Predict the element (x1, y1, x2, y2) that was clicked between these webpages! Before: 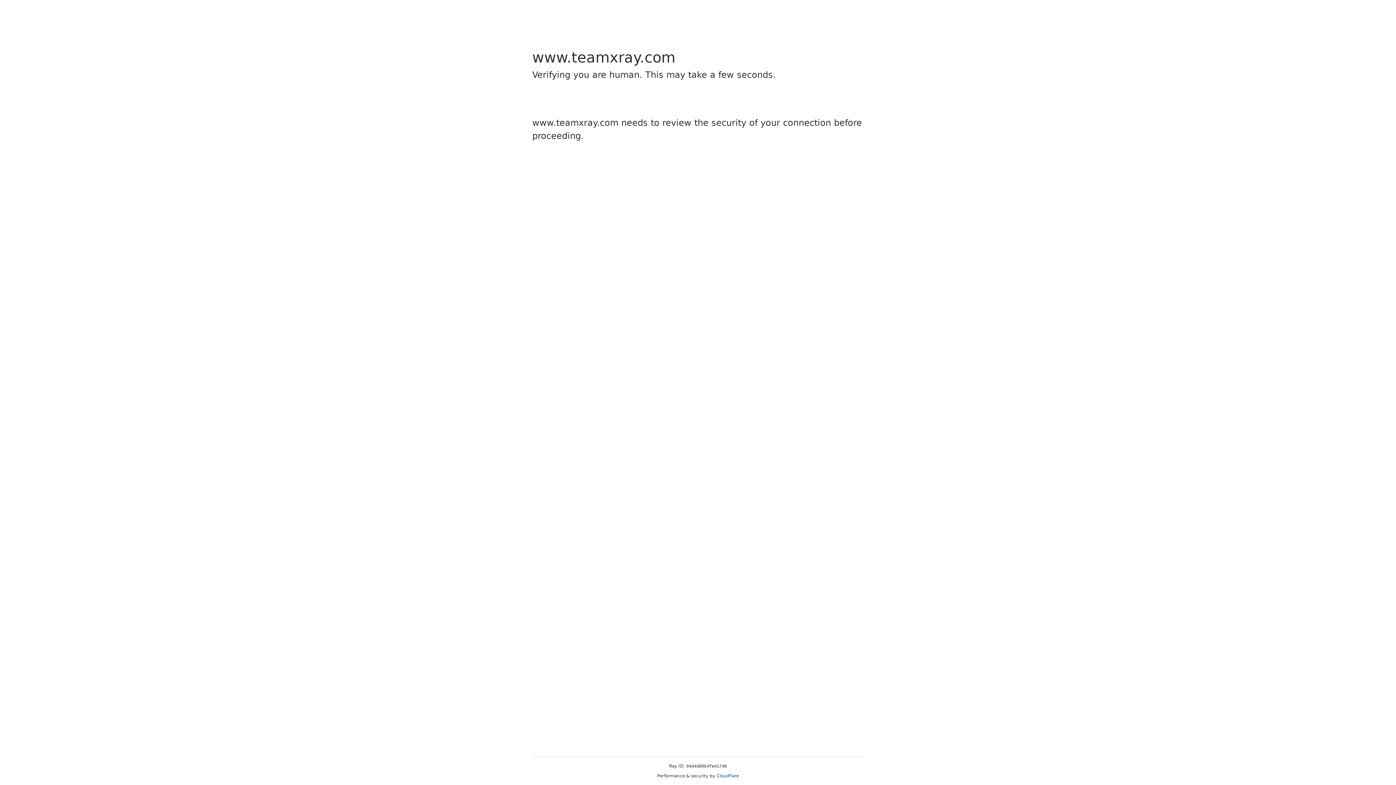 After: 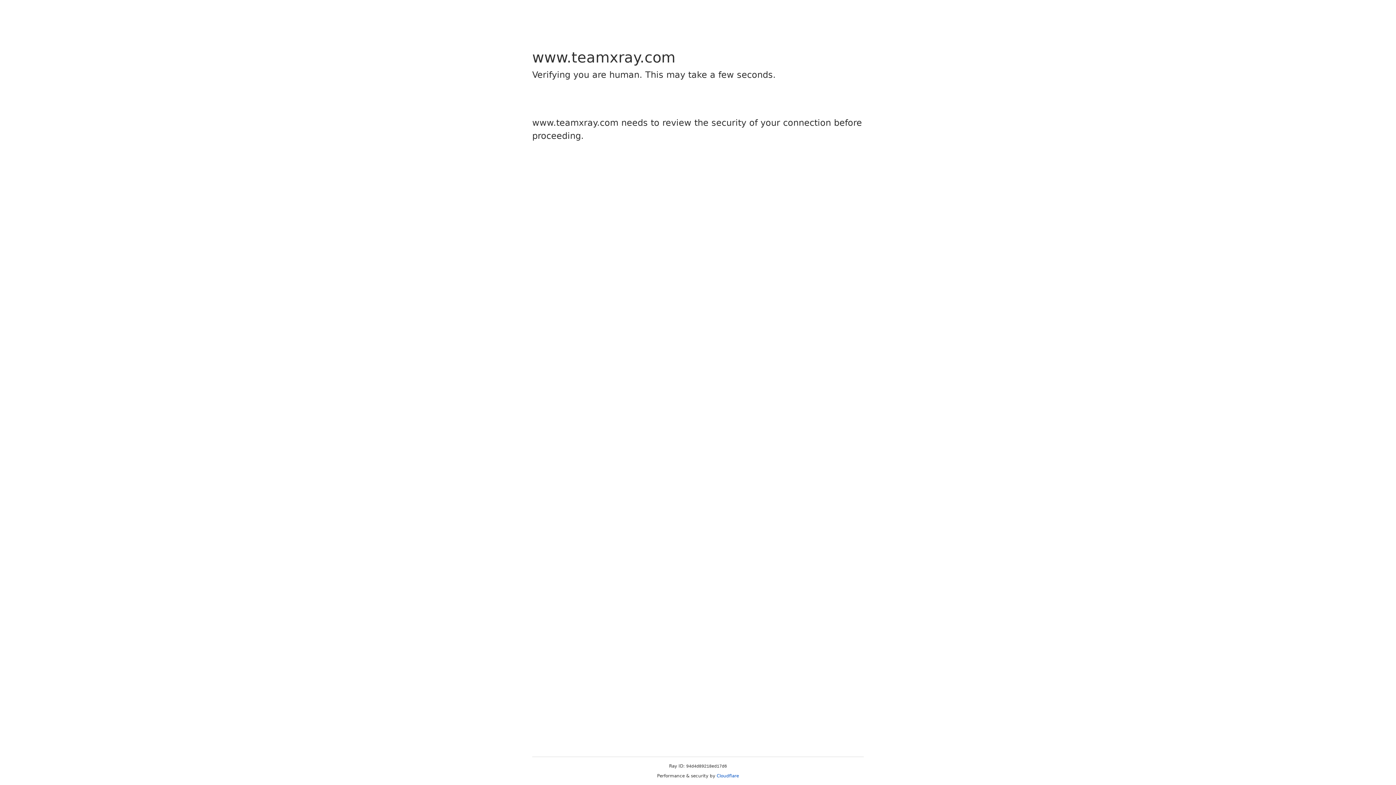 Action: label: Cloudflare bbox: (716, 773, 739, 778)